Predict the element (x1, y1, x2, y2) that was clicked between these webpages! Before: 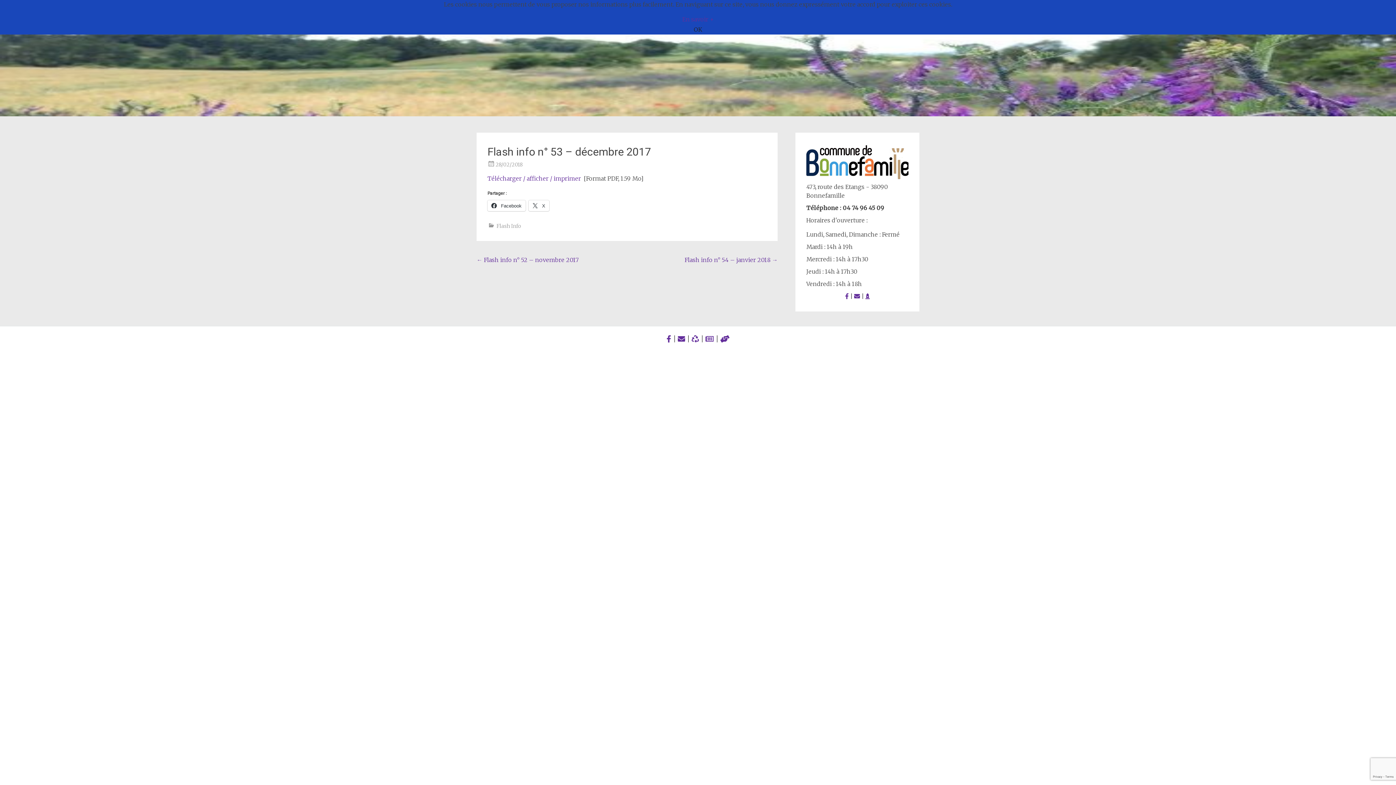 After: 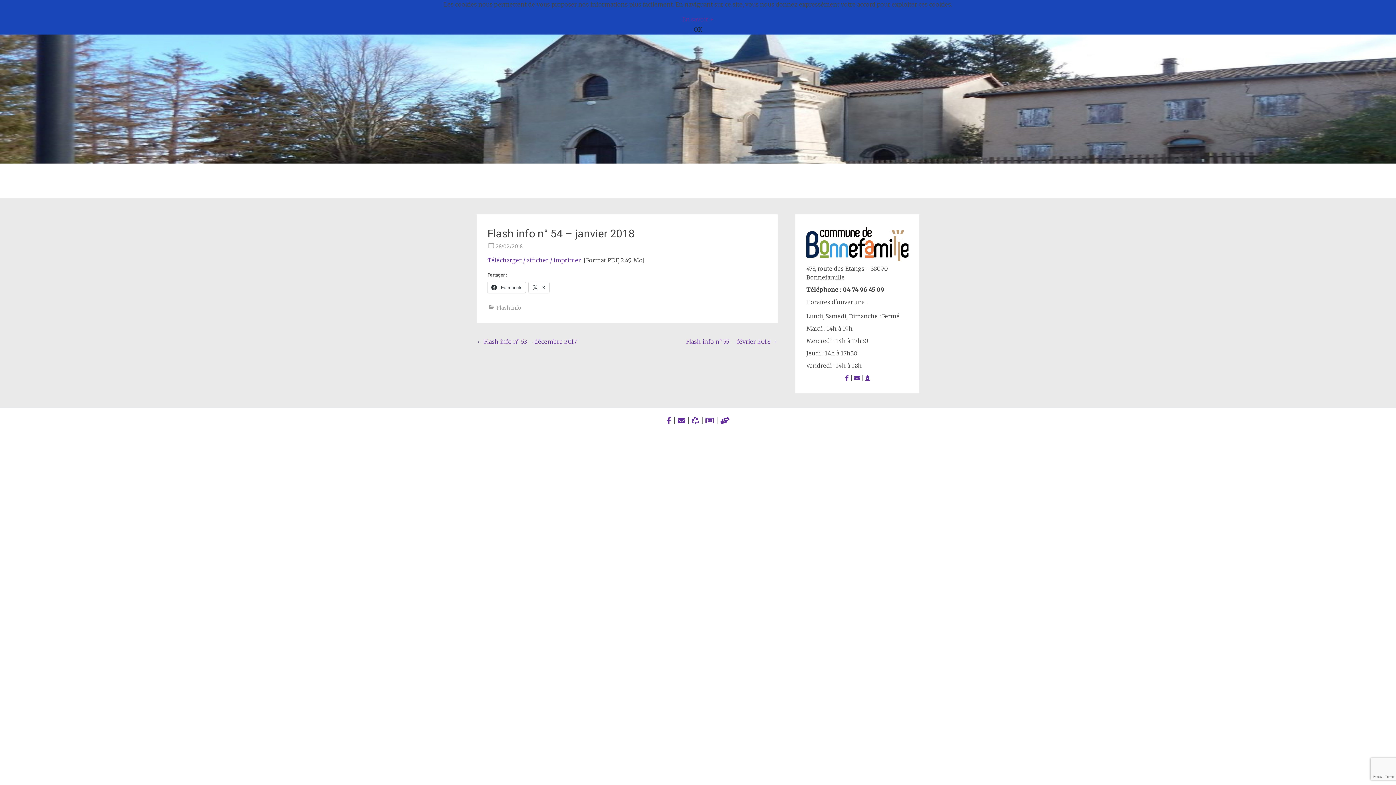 Action: bbox: (684, 256, 777, 263) label: Flash info n° 54 – janvier 2018 →